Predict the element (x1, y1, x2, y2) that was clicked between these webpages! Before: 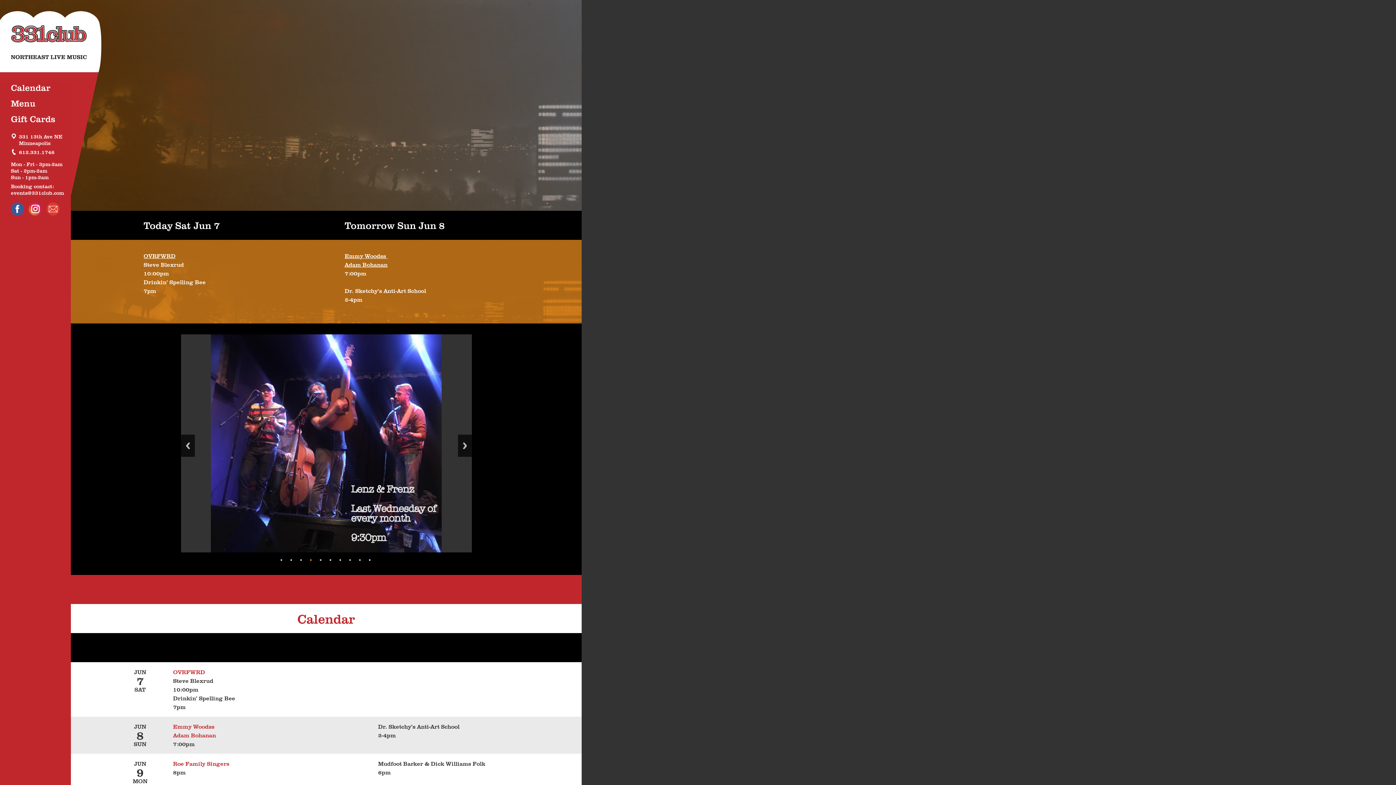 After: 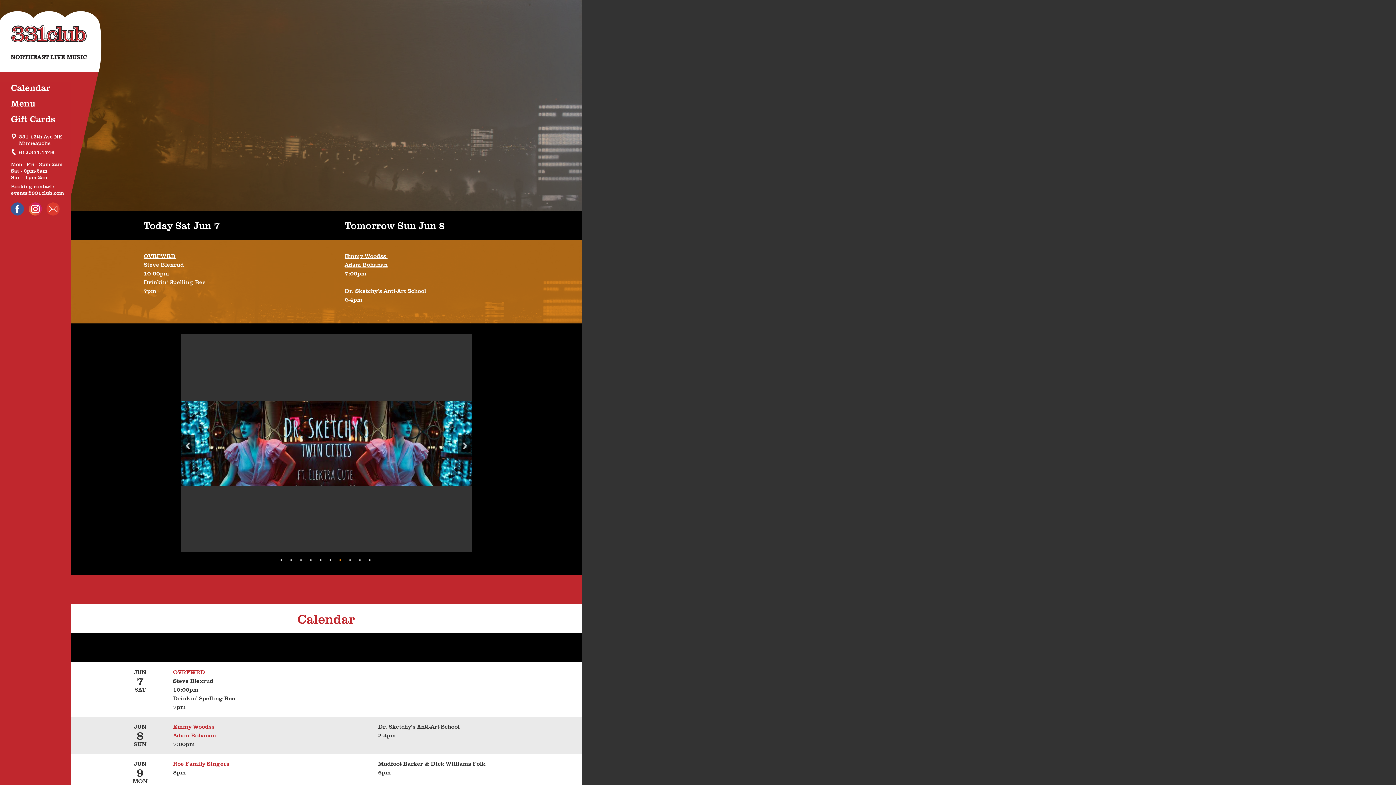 Action: bbox: (287, 556, 295, 564) label: 2